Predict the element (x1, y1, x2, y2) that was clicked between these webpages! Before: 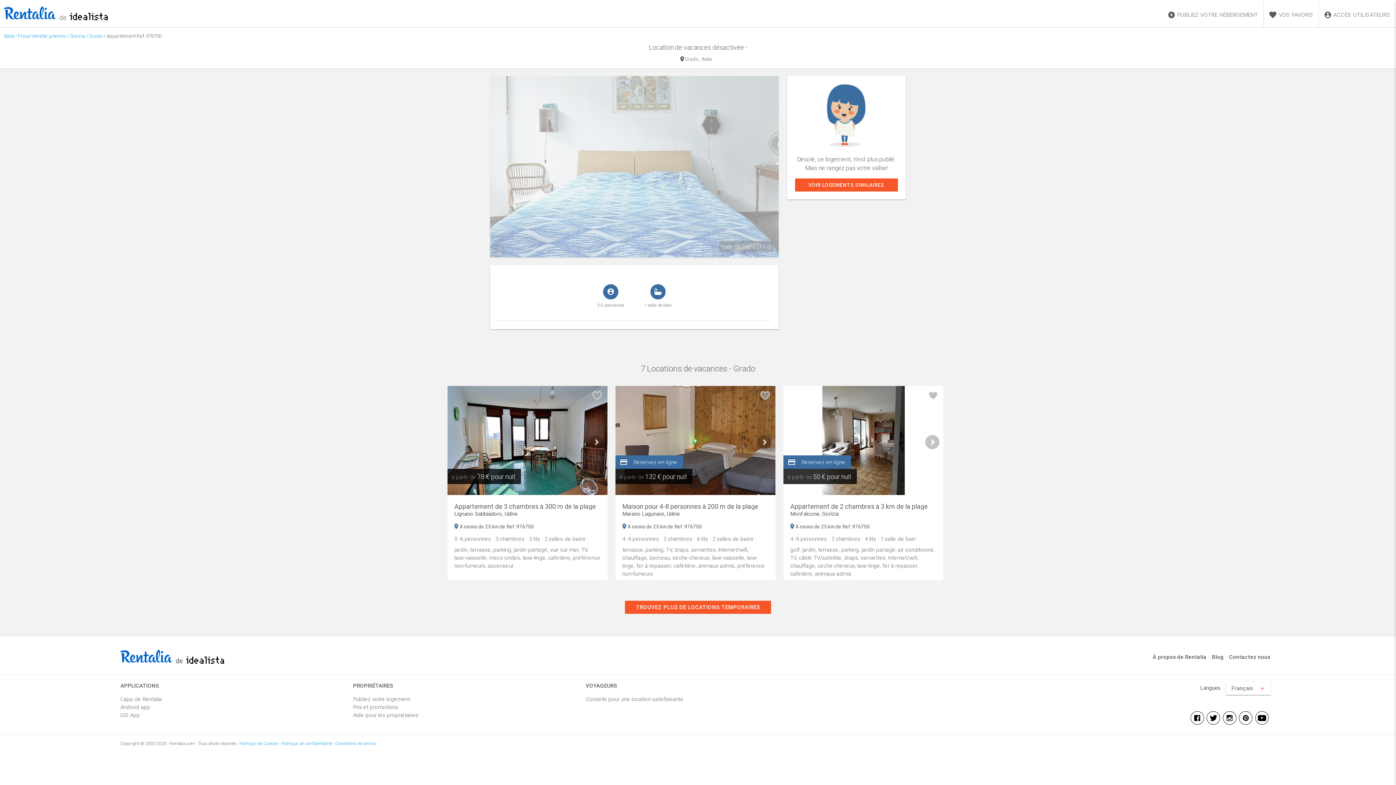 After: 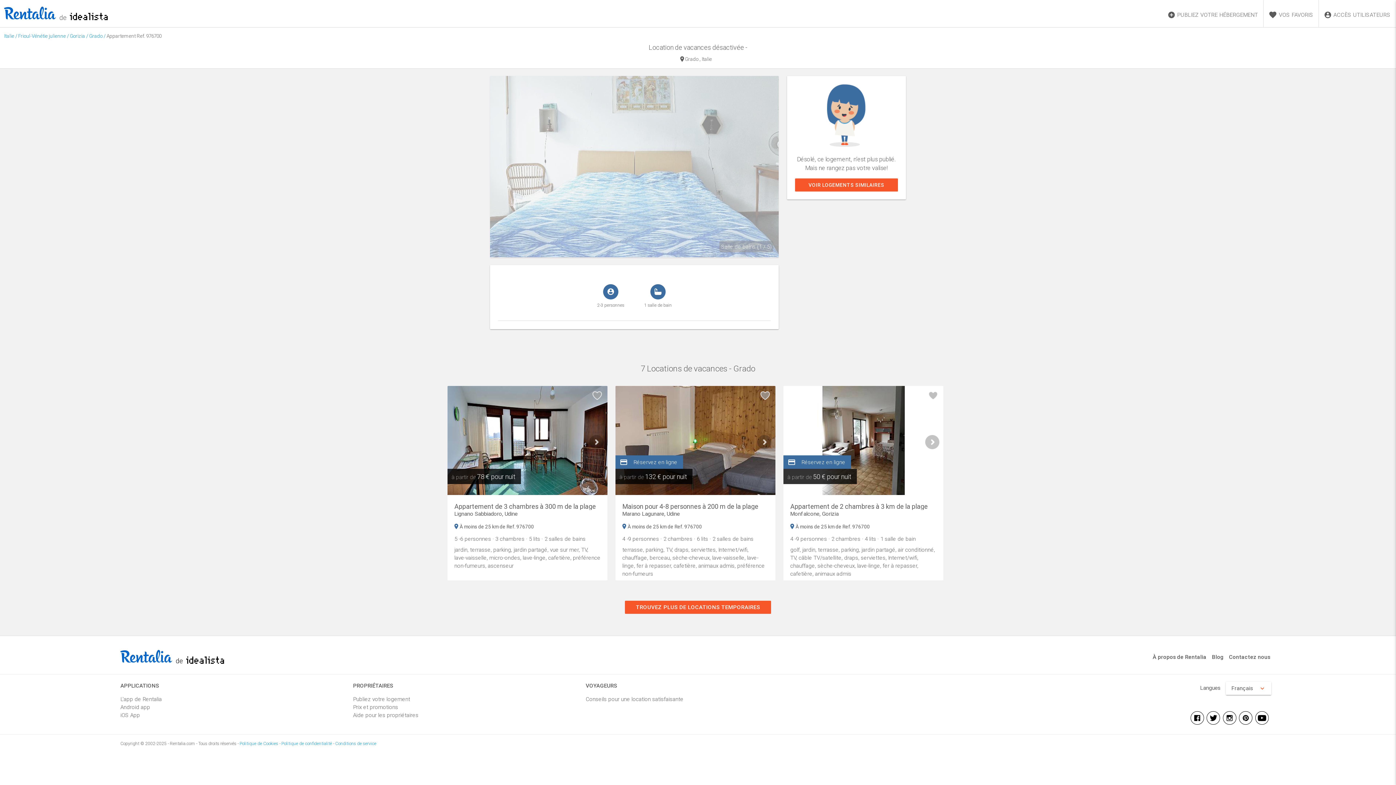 Action: bbox: (1239, 711, 1252, 727)